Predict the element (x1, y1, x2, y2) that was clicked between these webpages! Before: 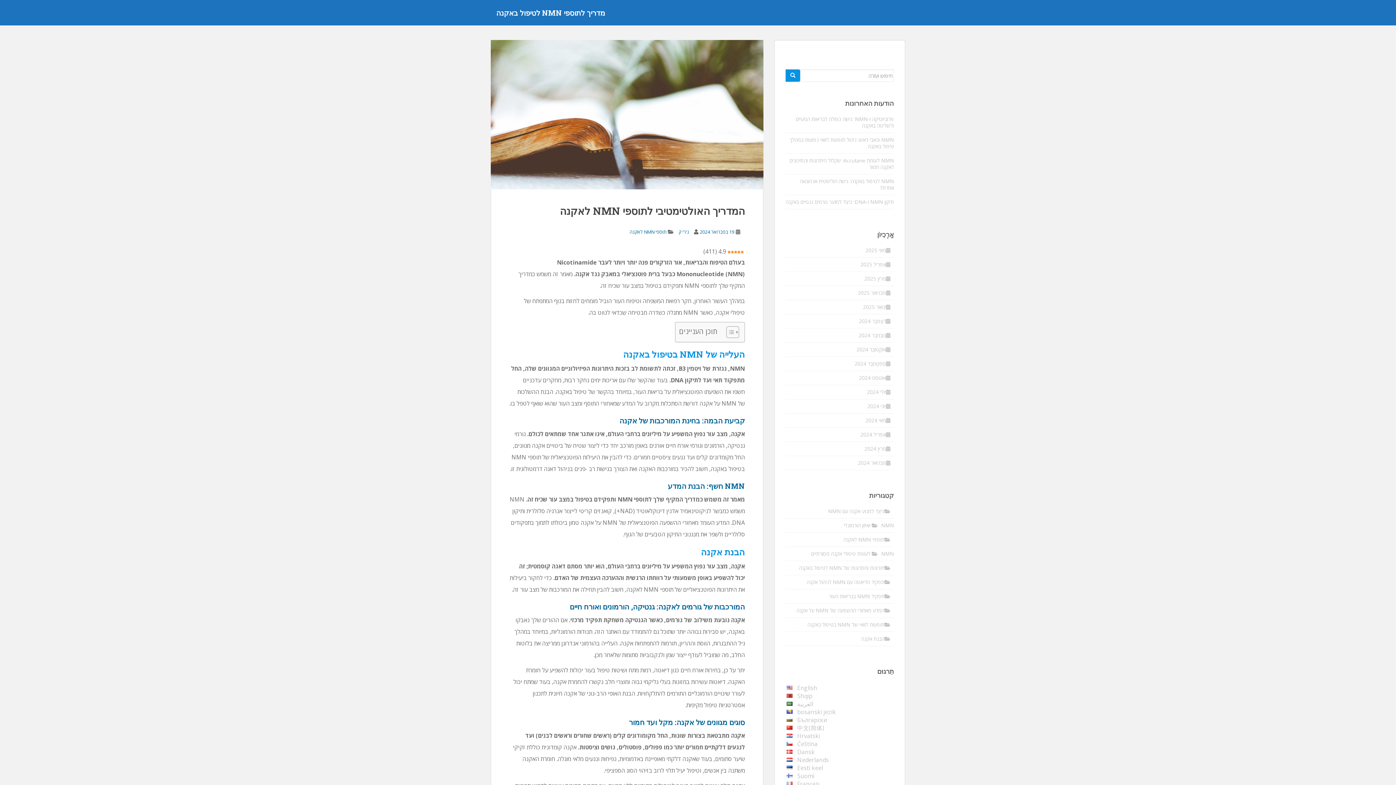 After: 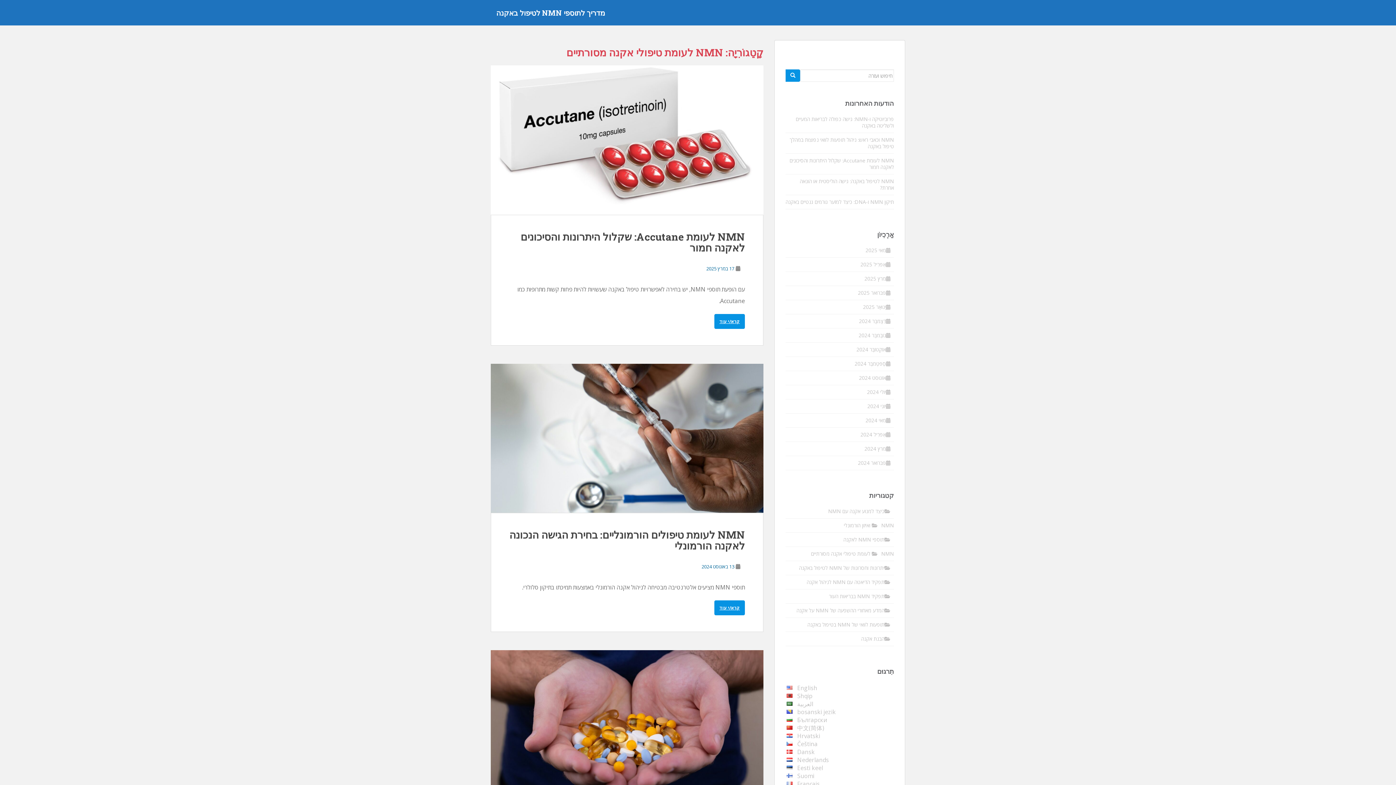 Action: label: NMN לעומת טיפולי אקנה מסורתיים bbox: (811, 550, 894, 557)